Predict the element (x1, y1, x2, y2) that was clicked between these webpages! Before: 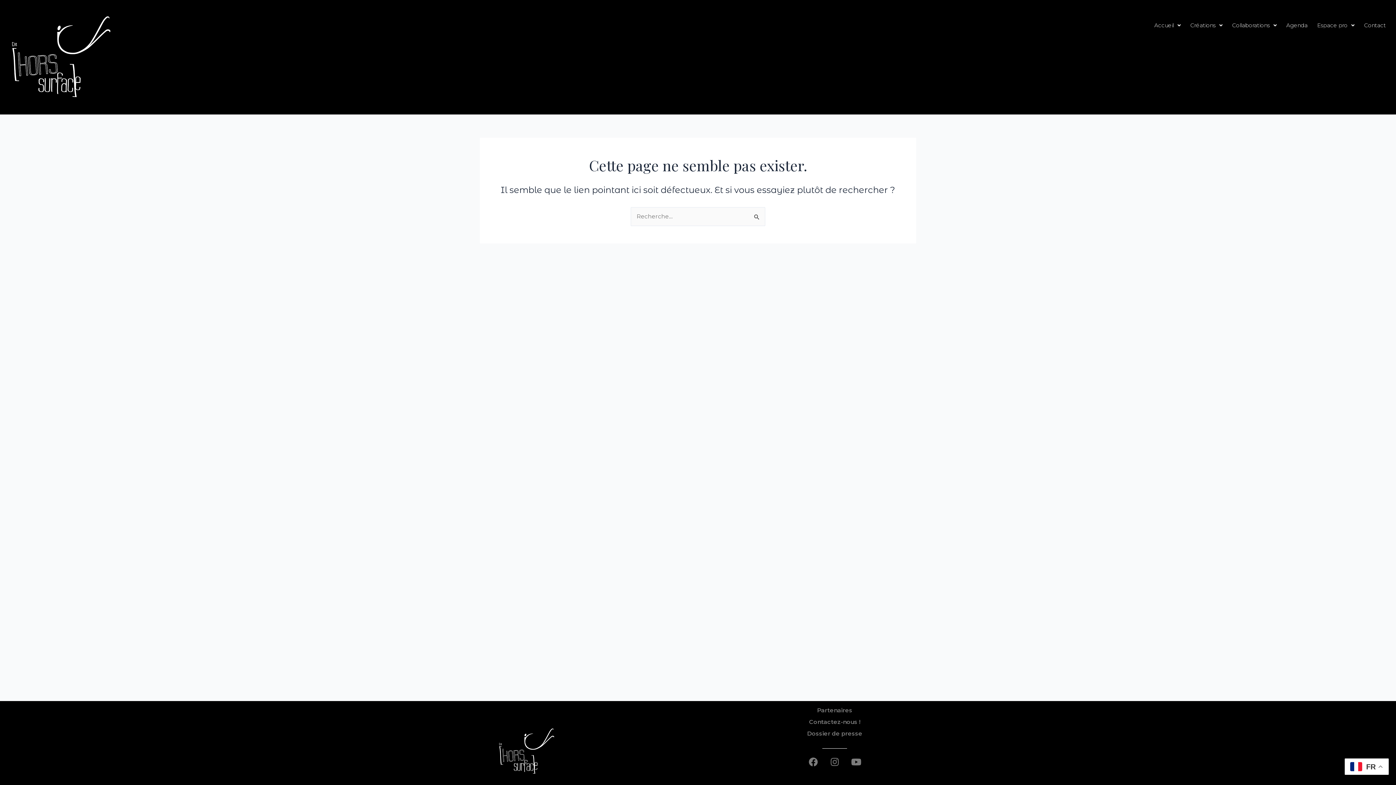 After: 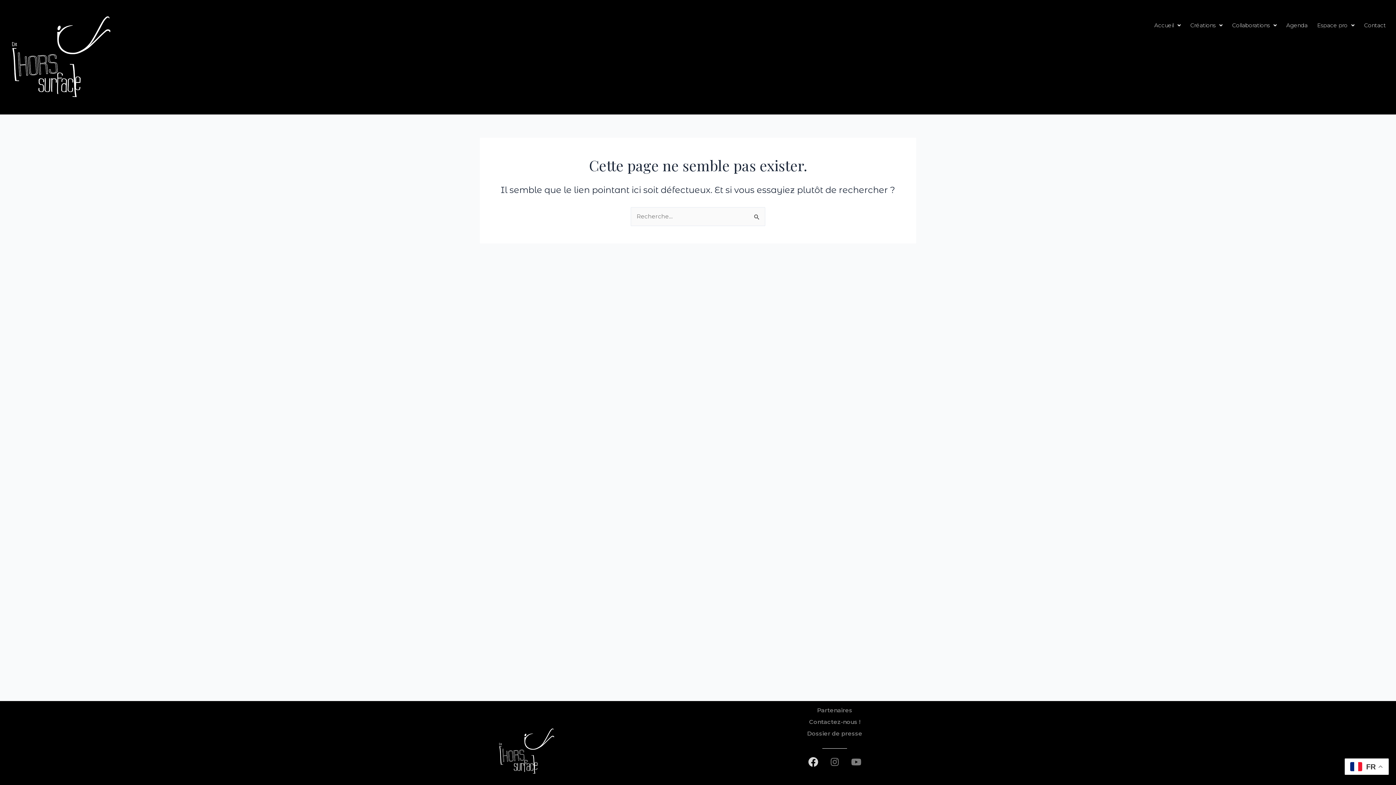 Action: bbox: (804, 753, 822, 771) label: Facebook